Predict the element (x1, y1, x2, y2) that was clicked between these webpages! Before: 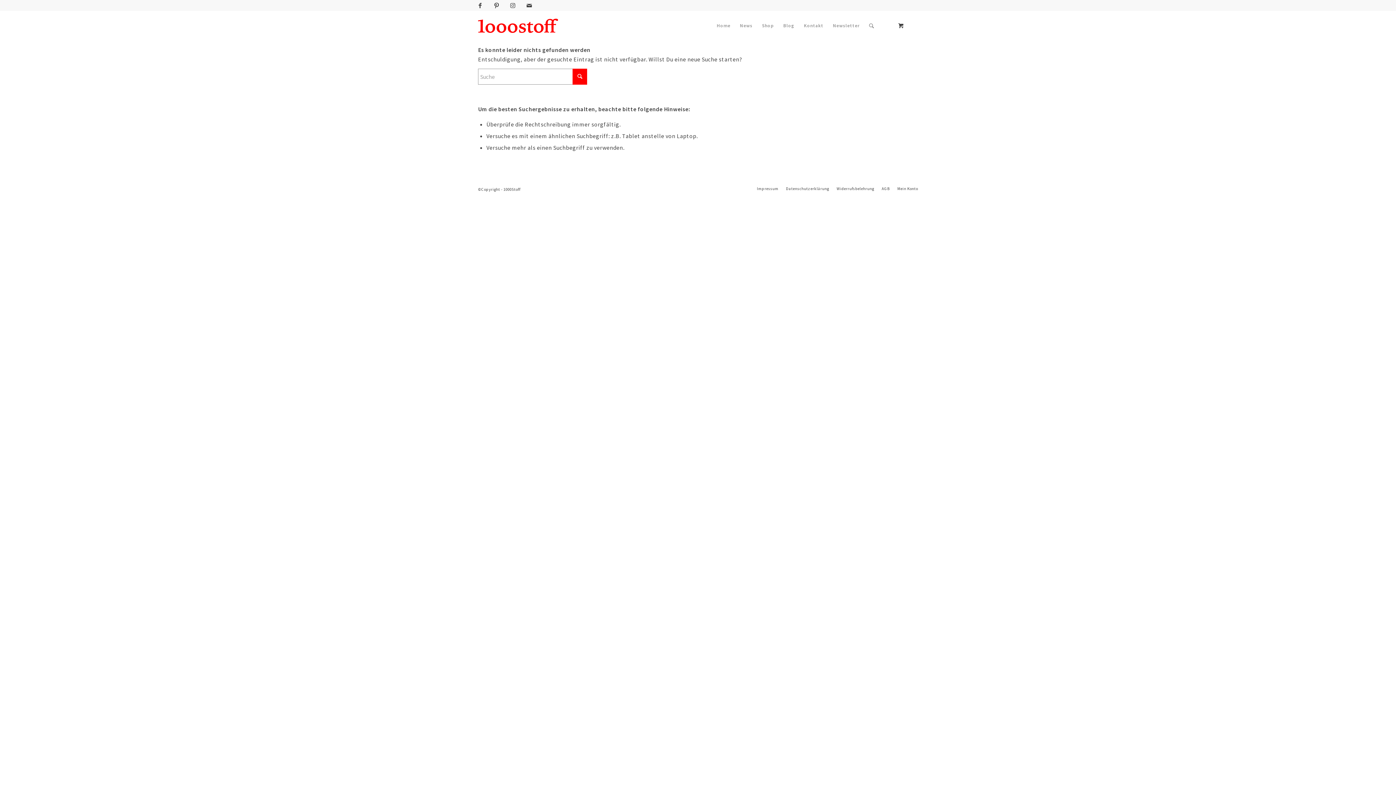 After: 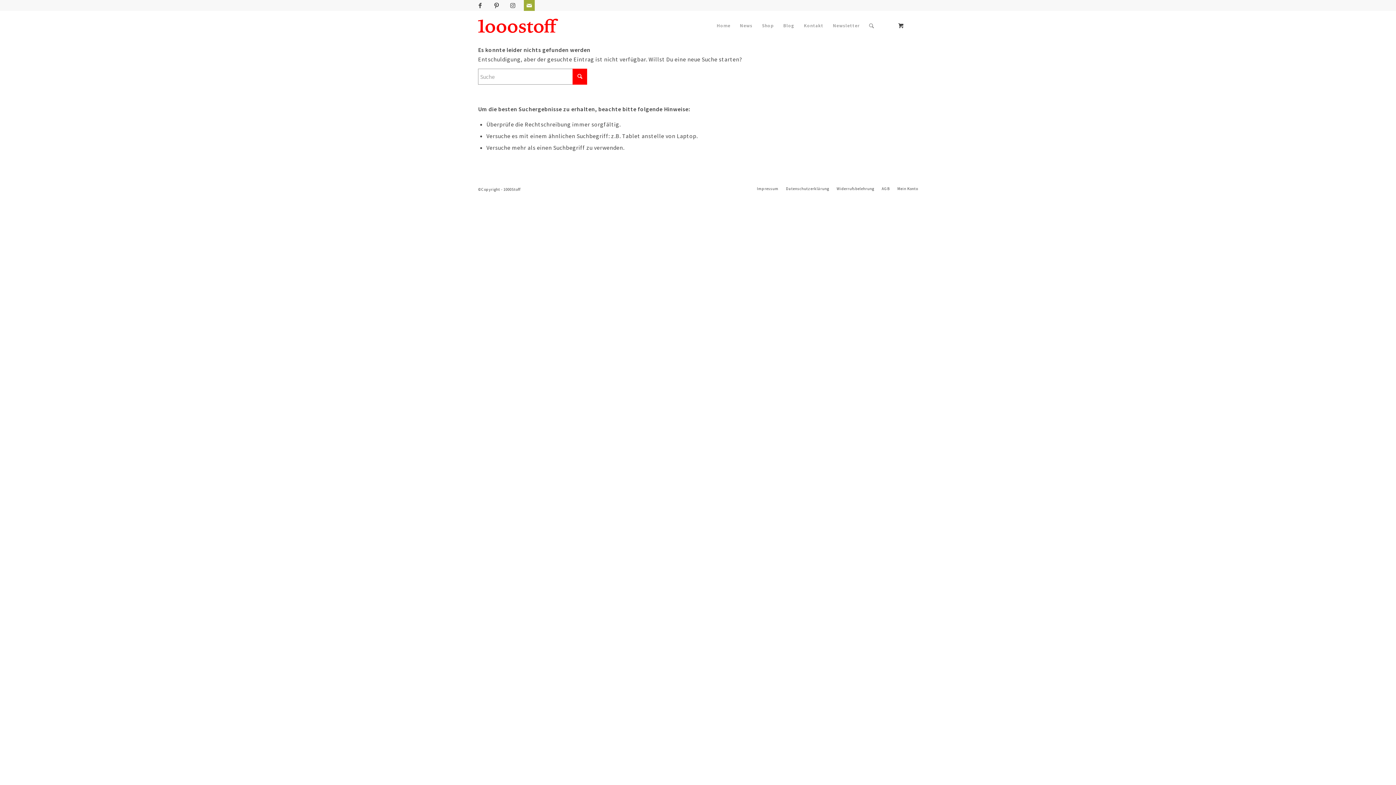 Action: bbox: (524, 0, 534, 10) label: Link zu Mail